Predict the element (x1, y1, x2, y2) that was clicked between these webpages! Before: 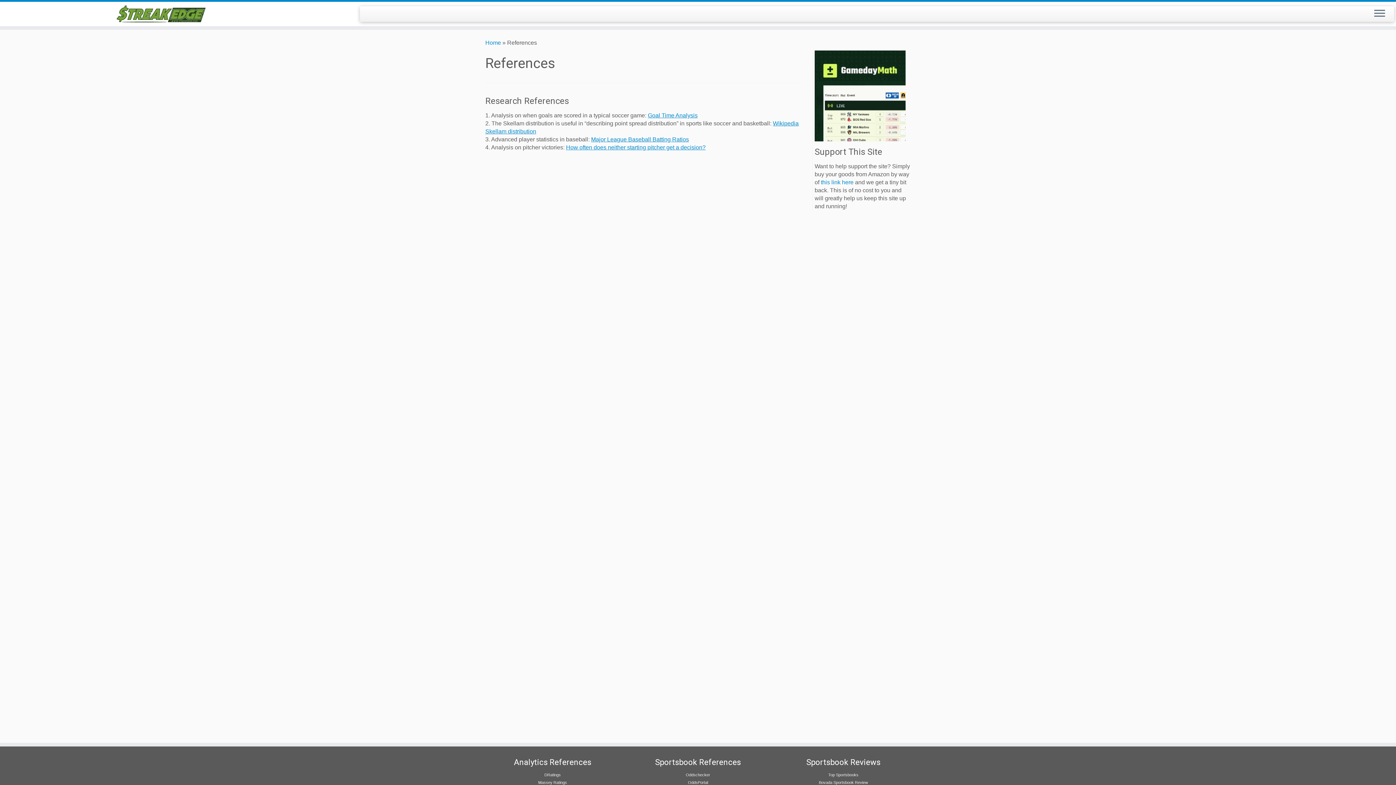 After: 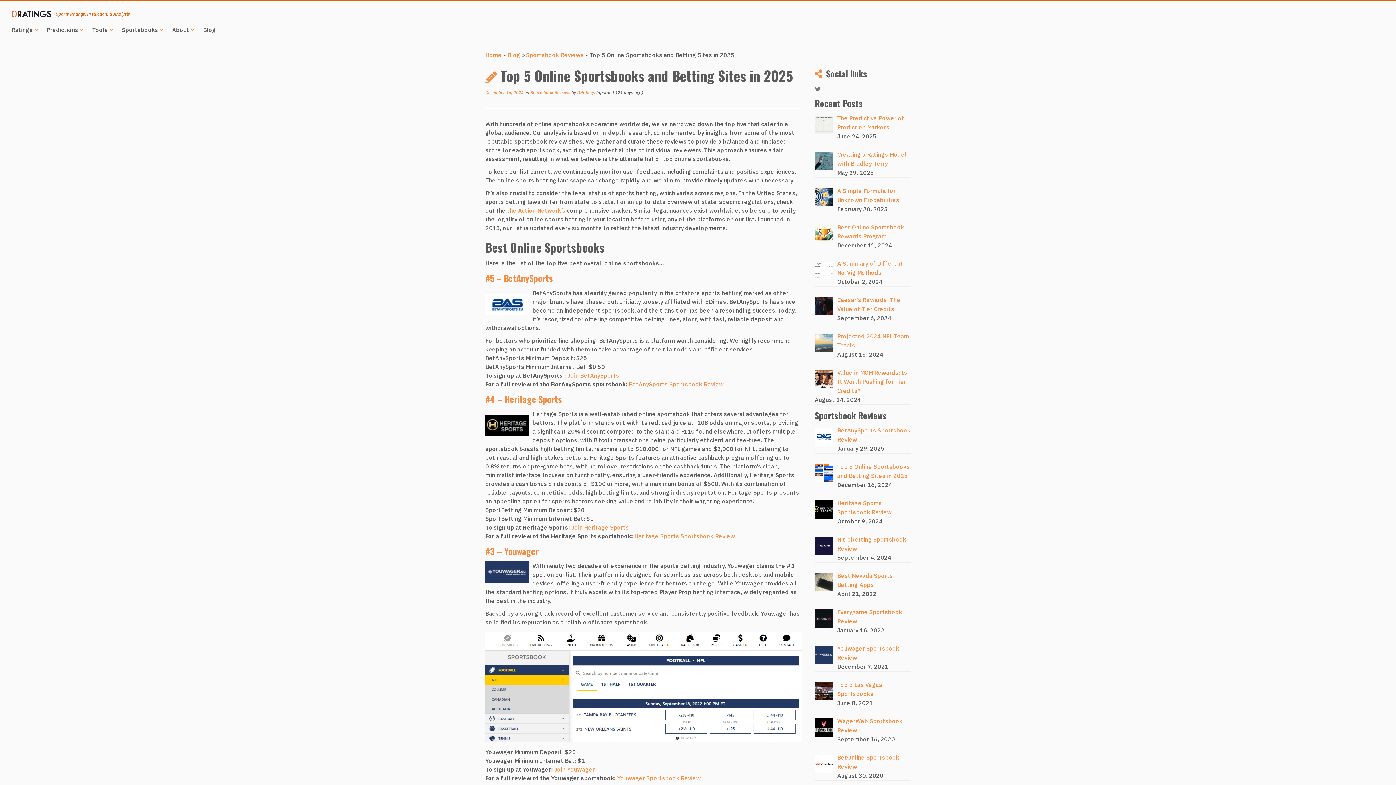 Action: label: Top Sportsbooks bbox: (828, 773, 858, 777)